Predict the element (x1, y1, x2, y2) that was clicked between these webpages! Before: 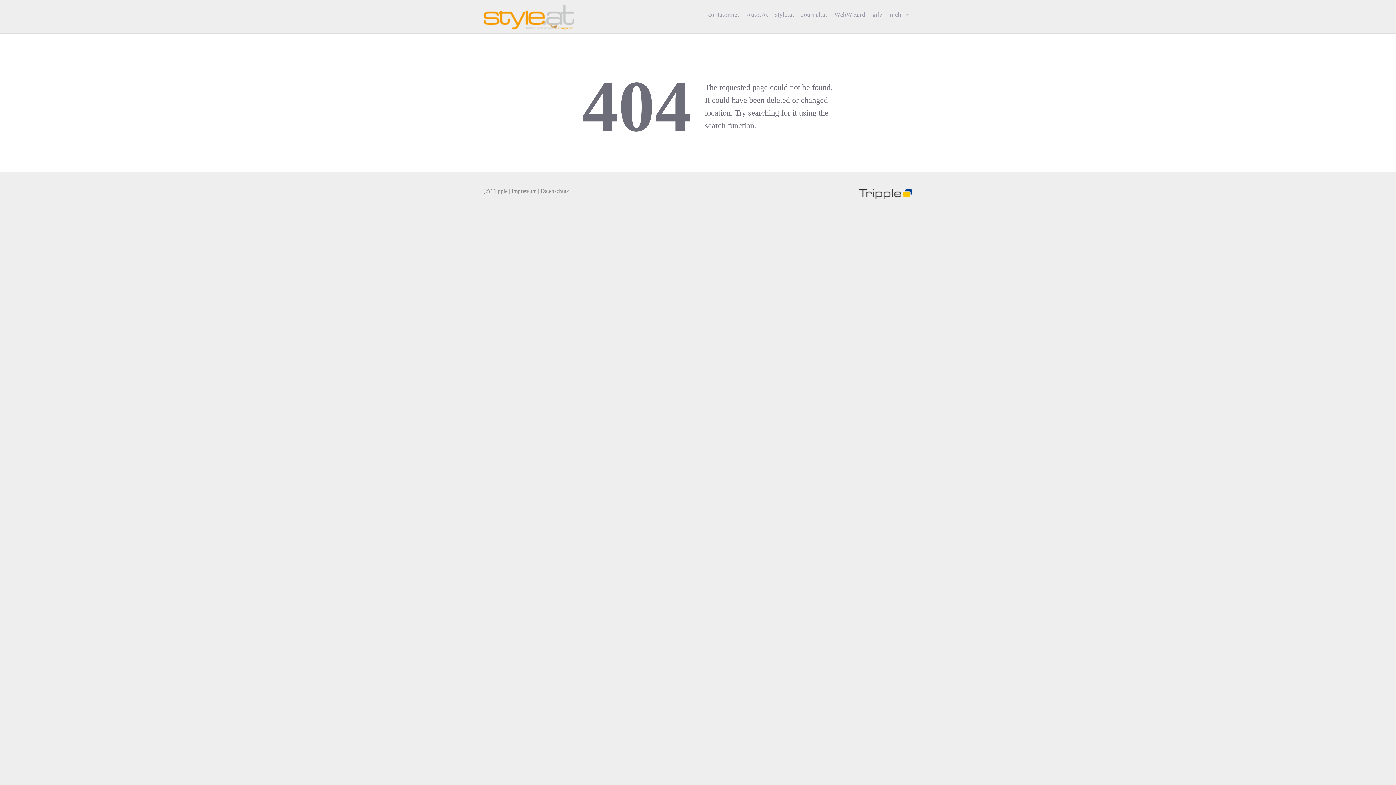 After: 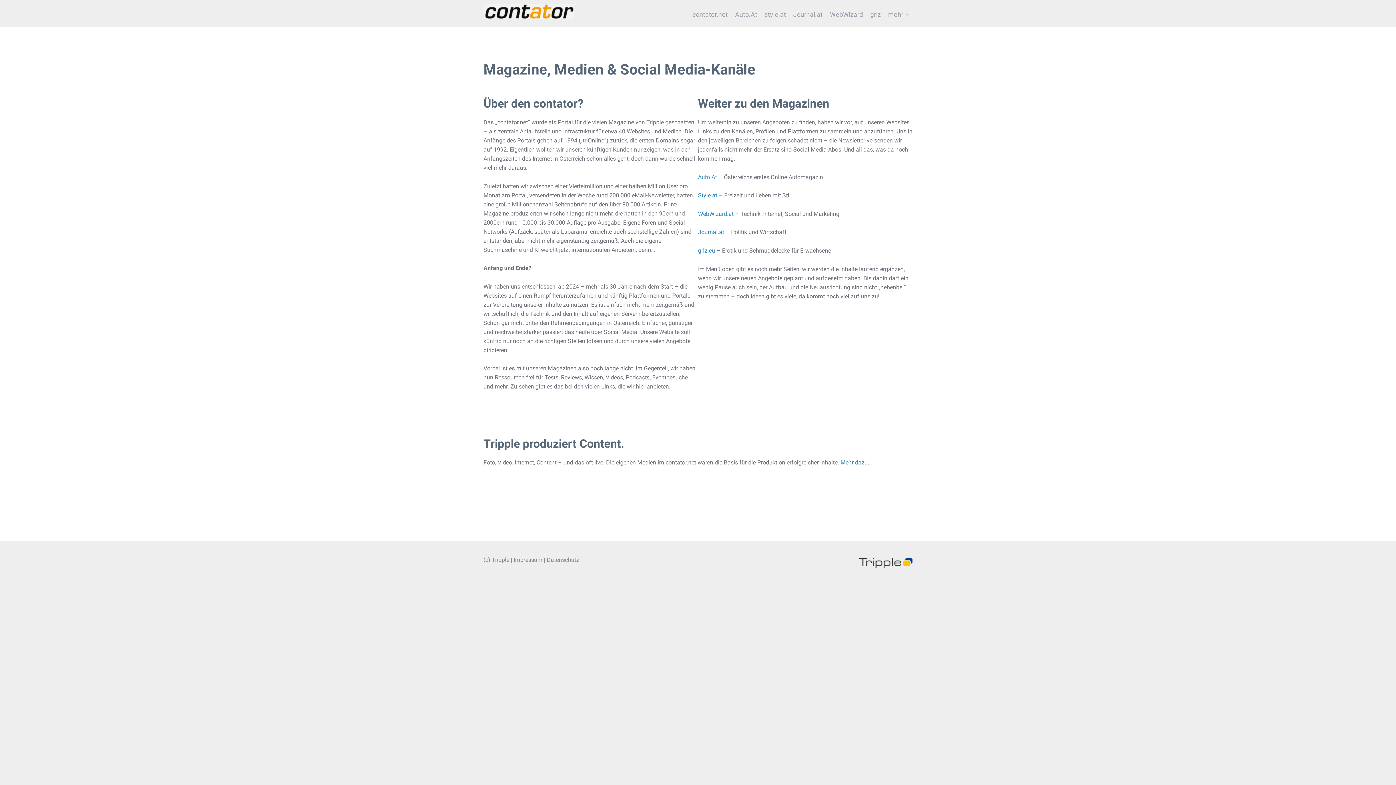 Action: bbox: (704, 5, 742, 23) label: contator.net